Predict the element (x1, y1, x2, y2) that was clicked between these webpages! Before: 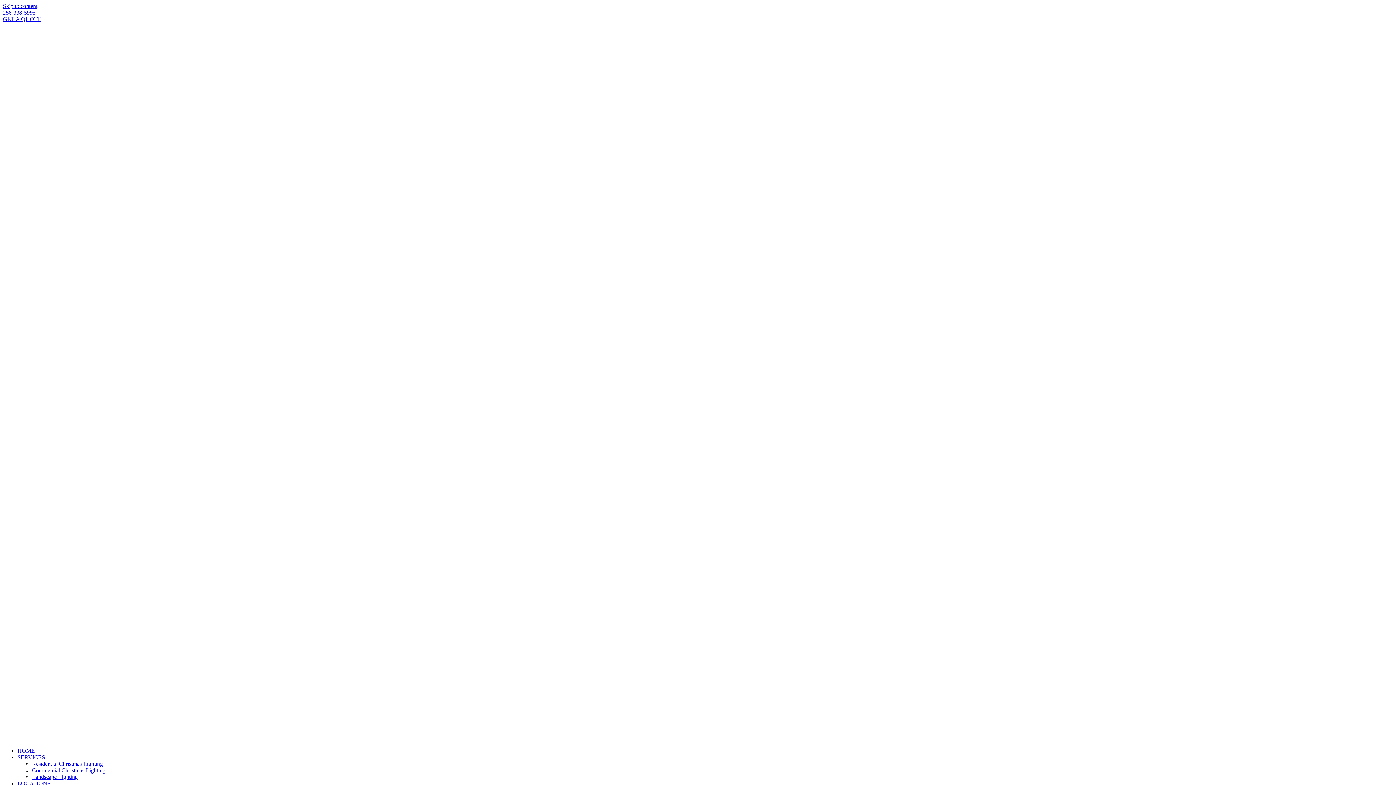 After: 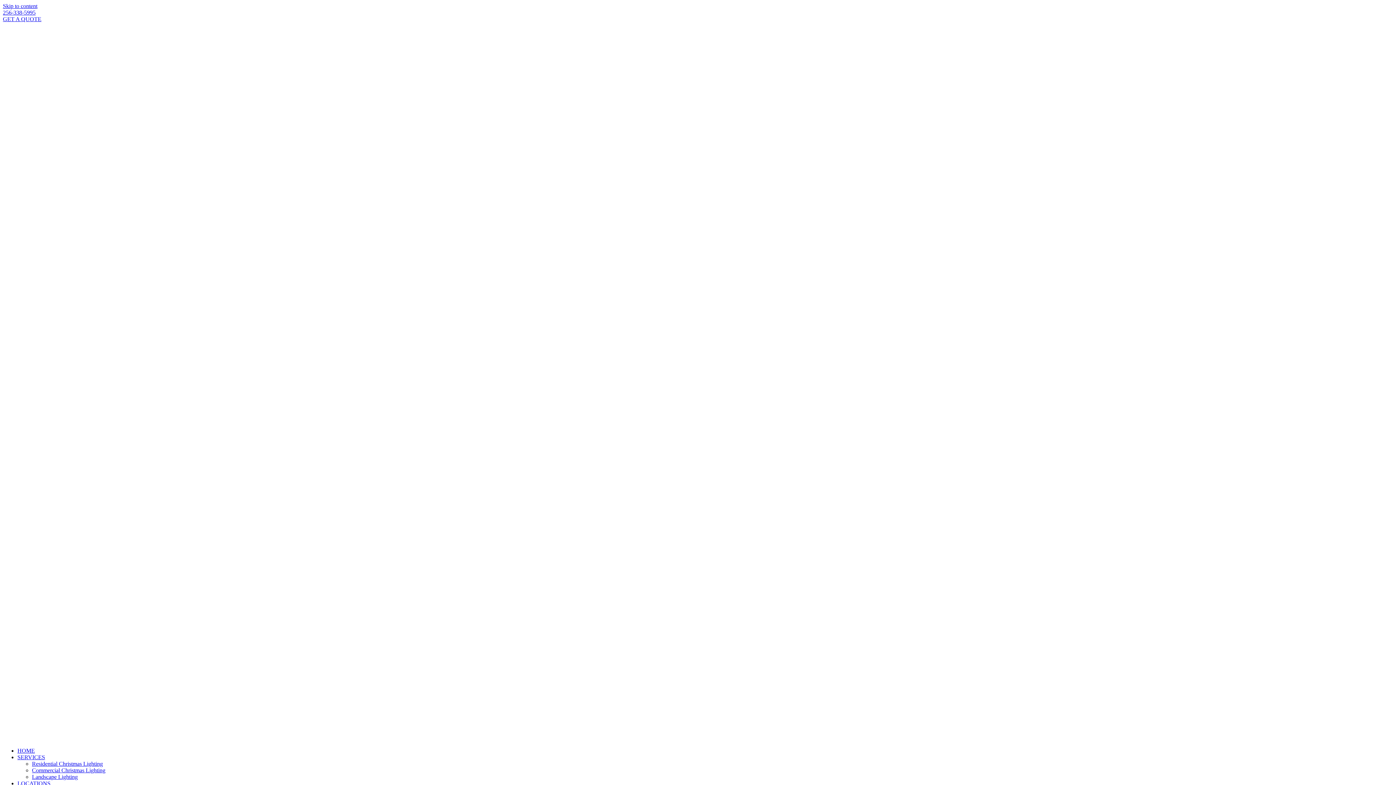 Action: bbox: (2, 16, 41, 22) label: GET A QUOTE